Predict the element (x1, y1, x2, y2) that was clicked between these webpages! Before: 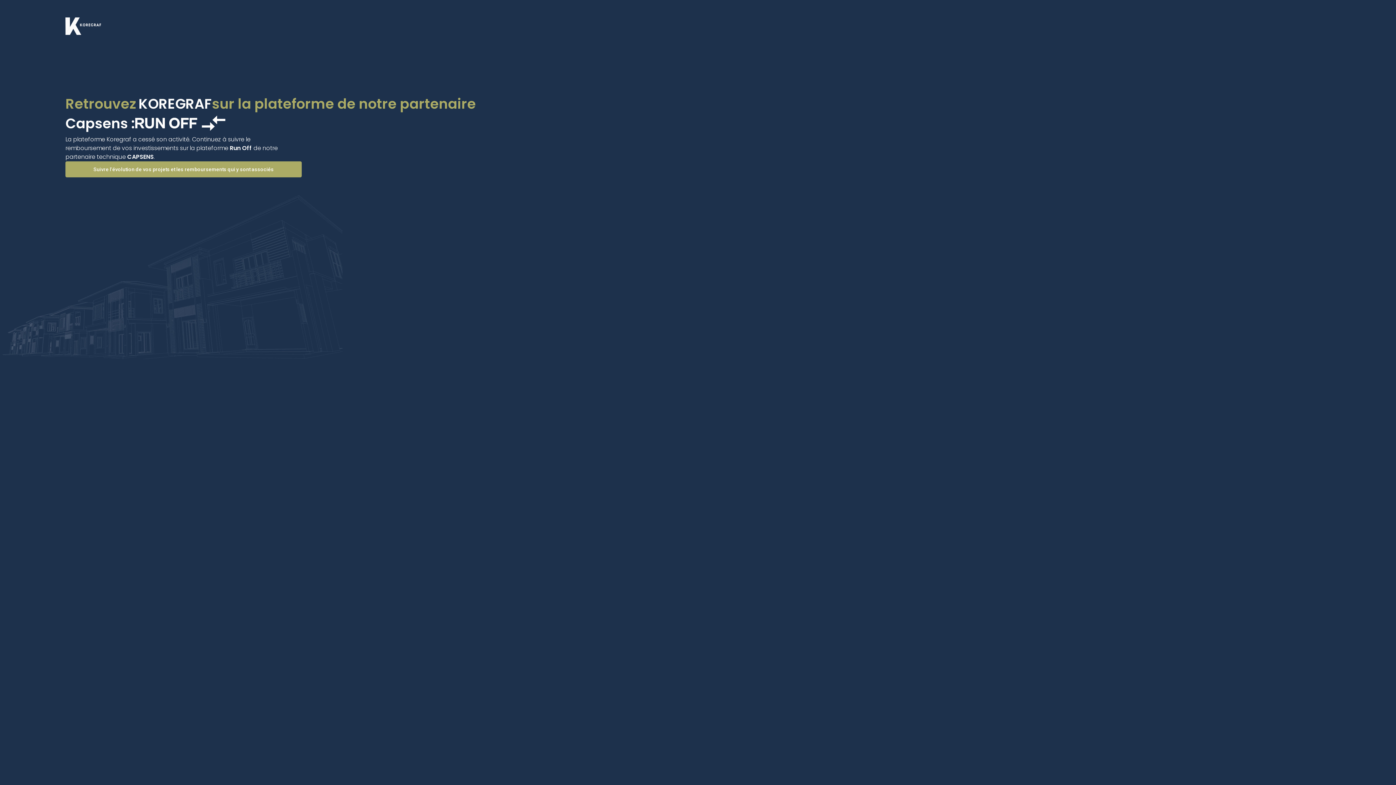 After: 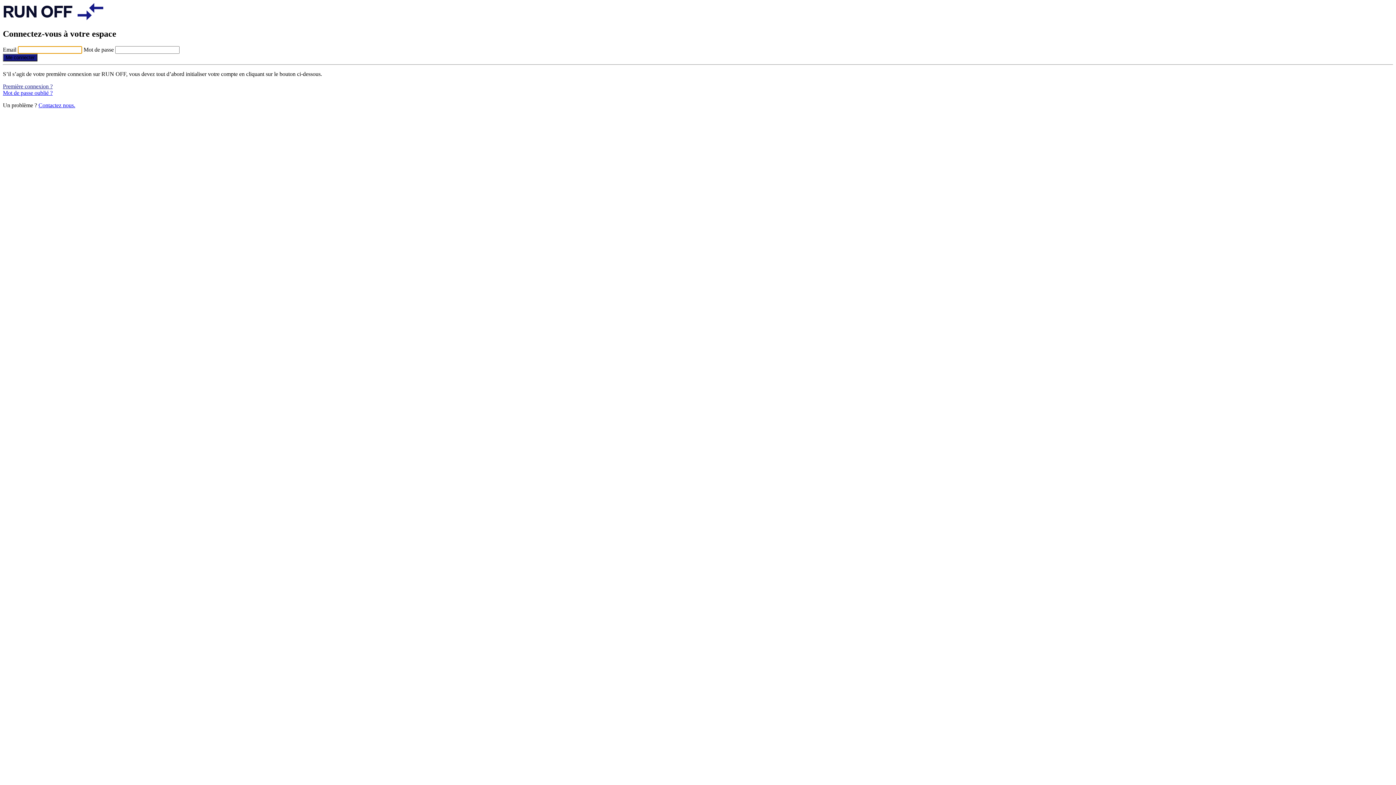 Action: label: Suivre l'évolution de vos projets et les remboursements qui y sont associés bbox: (65, 161, 301, 177)